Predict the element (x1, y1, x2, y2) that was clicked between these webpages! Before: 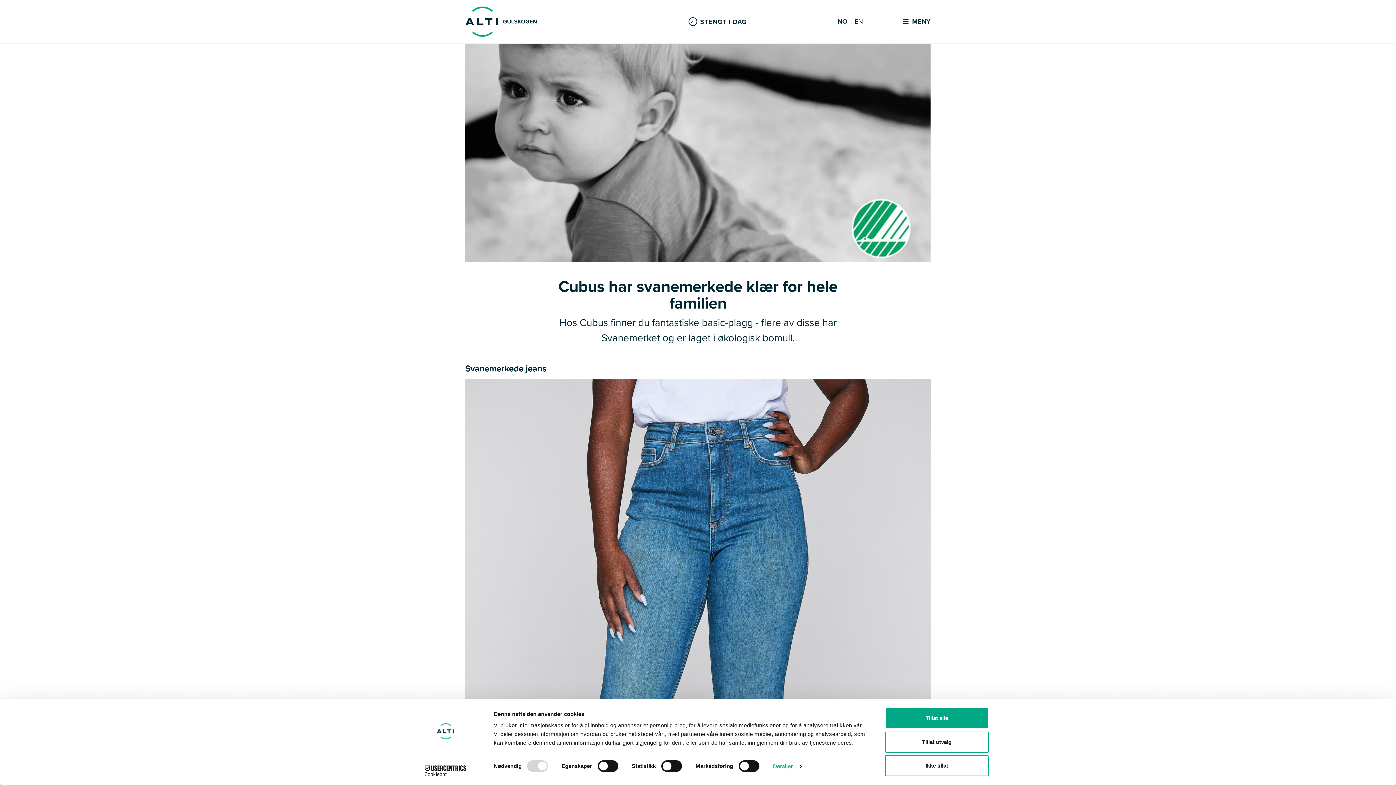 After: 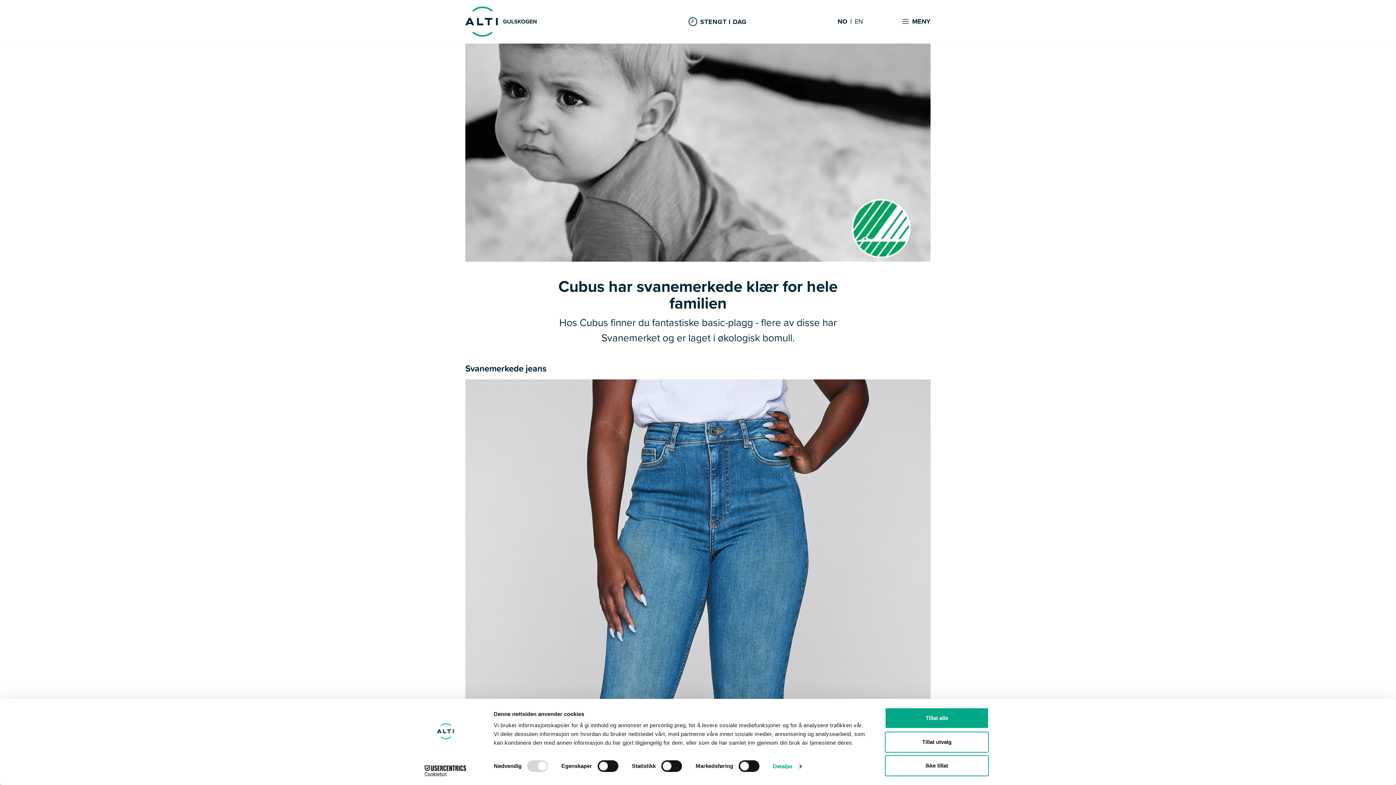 Action: label: Cookiebot - opens in a new window bbox: (413, 765, 477, 776)